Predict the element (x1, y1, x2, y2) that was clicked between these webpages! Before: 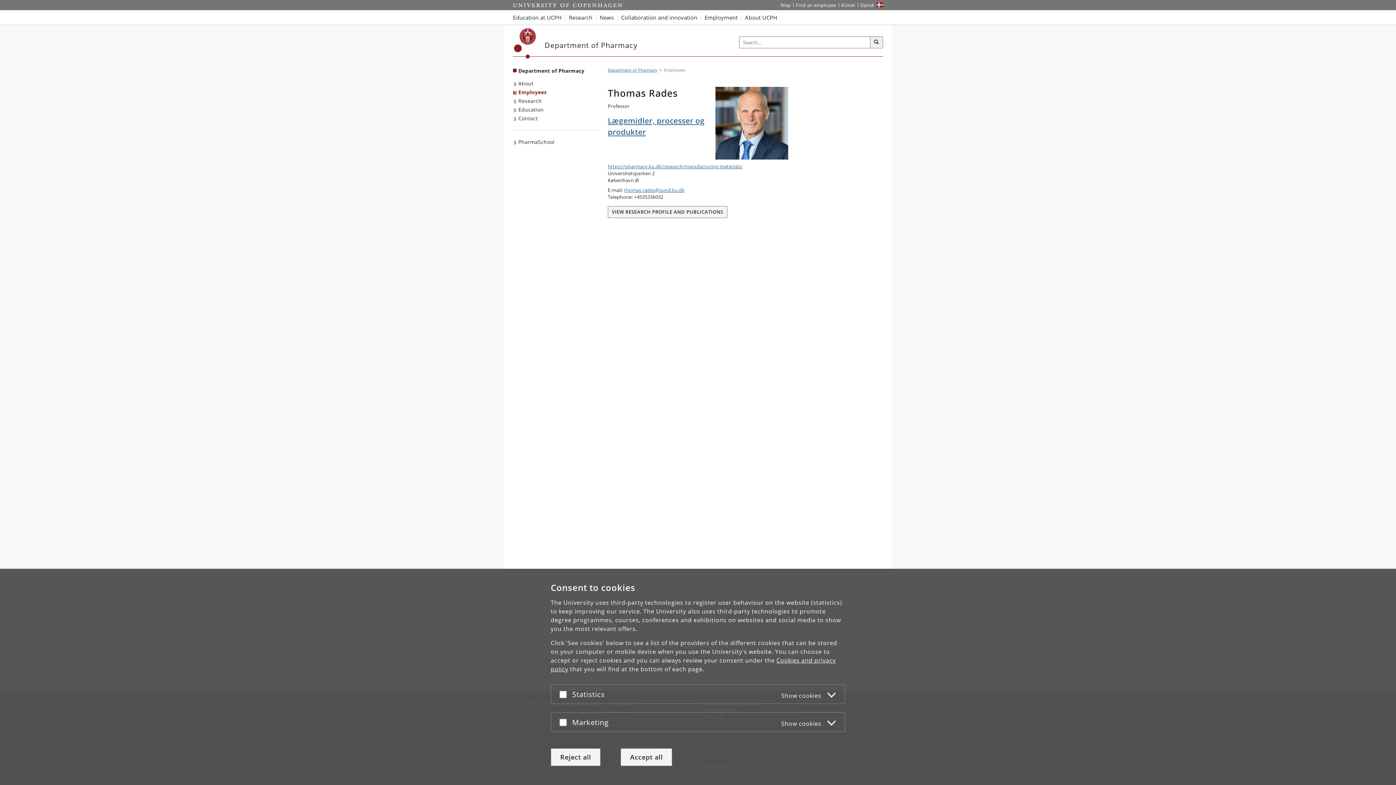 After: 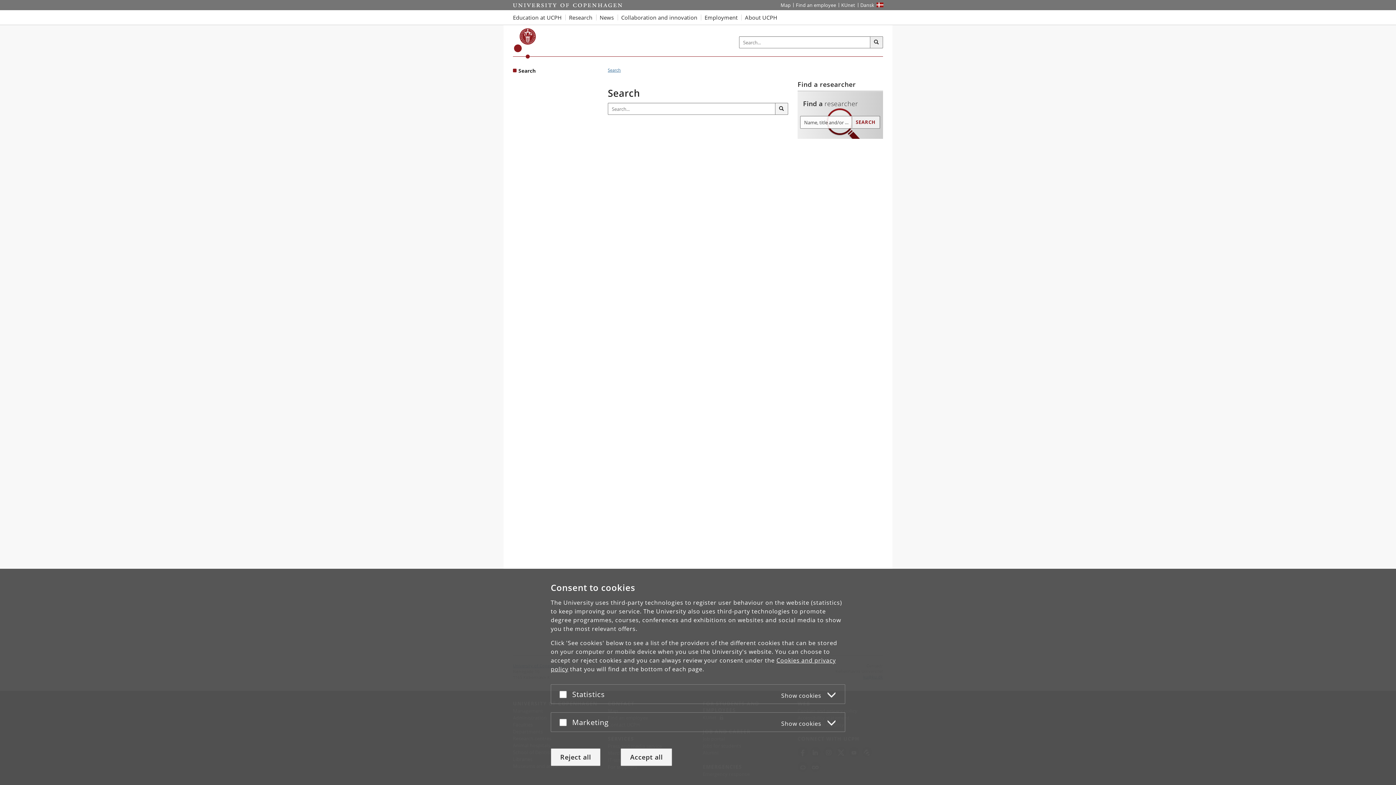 Action: label: Search bbox: (870, 36, 883, 48)